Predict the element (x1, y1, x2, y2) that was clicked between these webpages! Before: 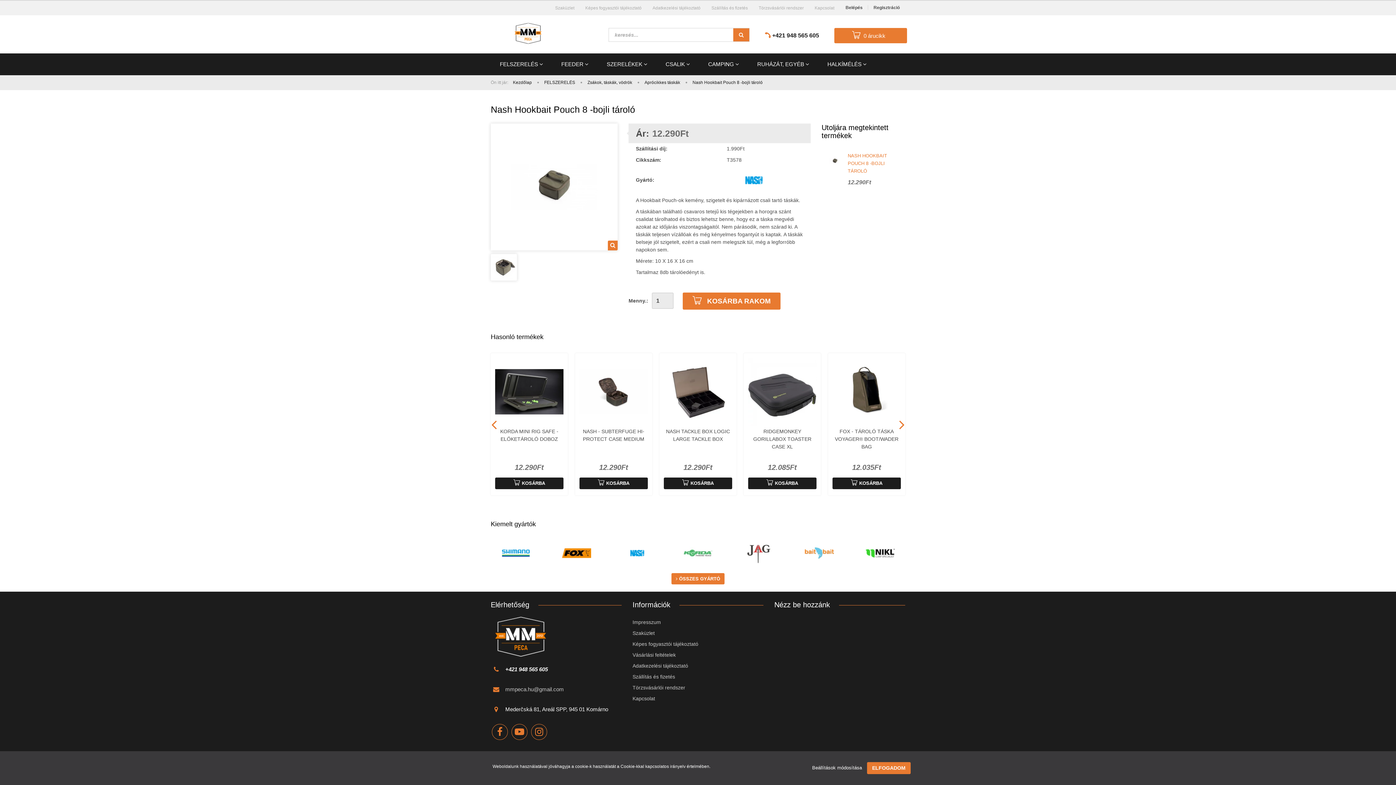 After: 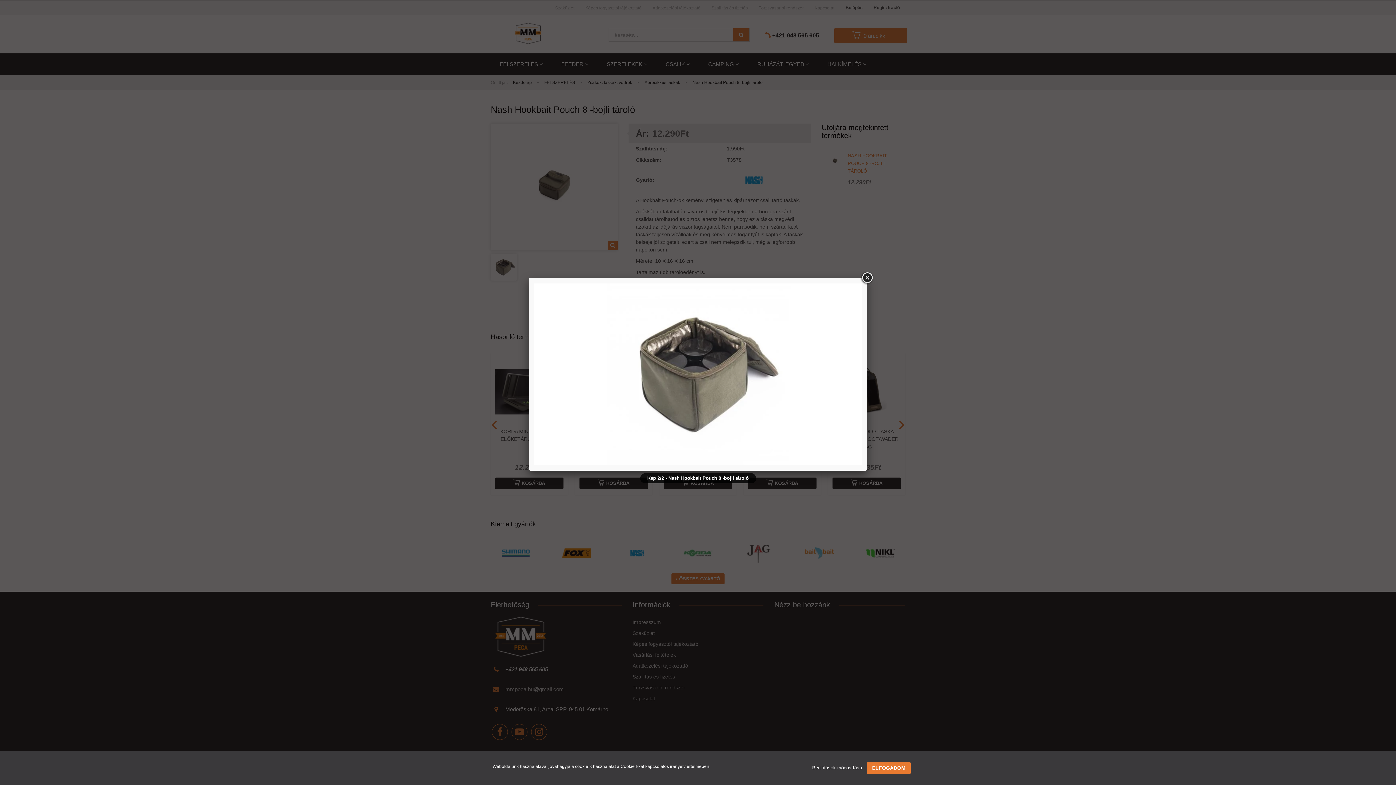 Action: bbox: (490, 254, 517, 280)